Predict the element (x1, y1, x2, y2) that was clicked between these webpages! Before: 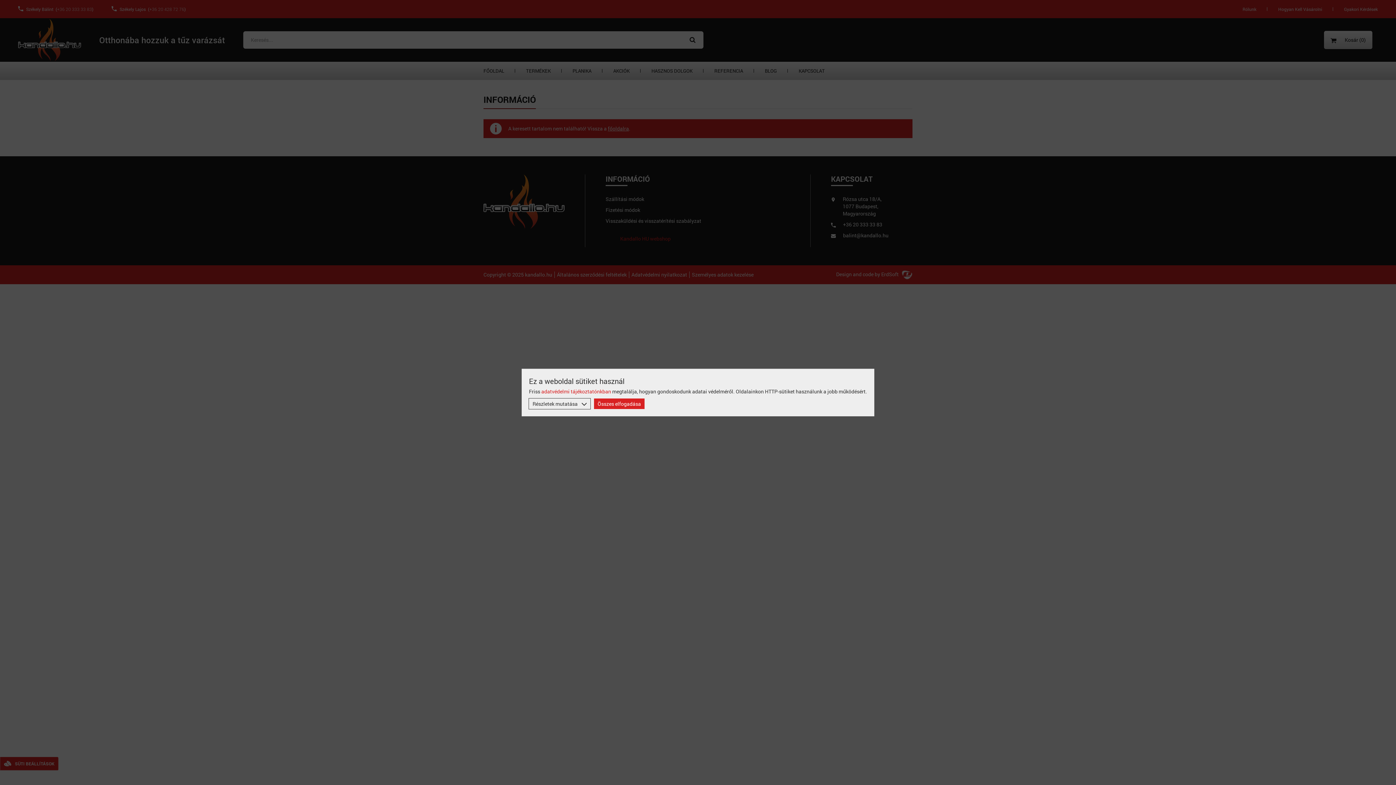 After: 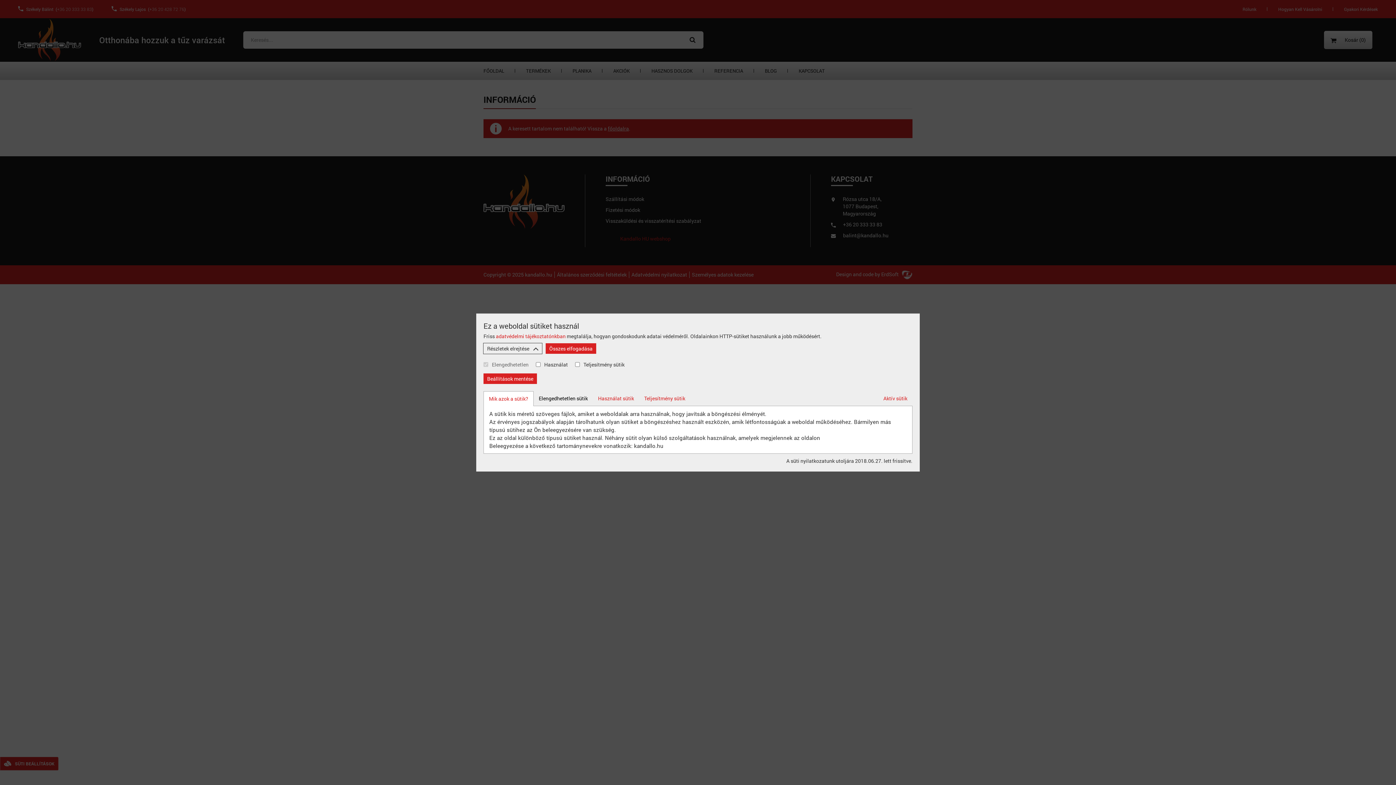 Action: bbox: (529, 398, 590, 409) label: Részletek mutatása 